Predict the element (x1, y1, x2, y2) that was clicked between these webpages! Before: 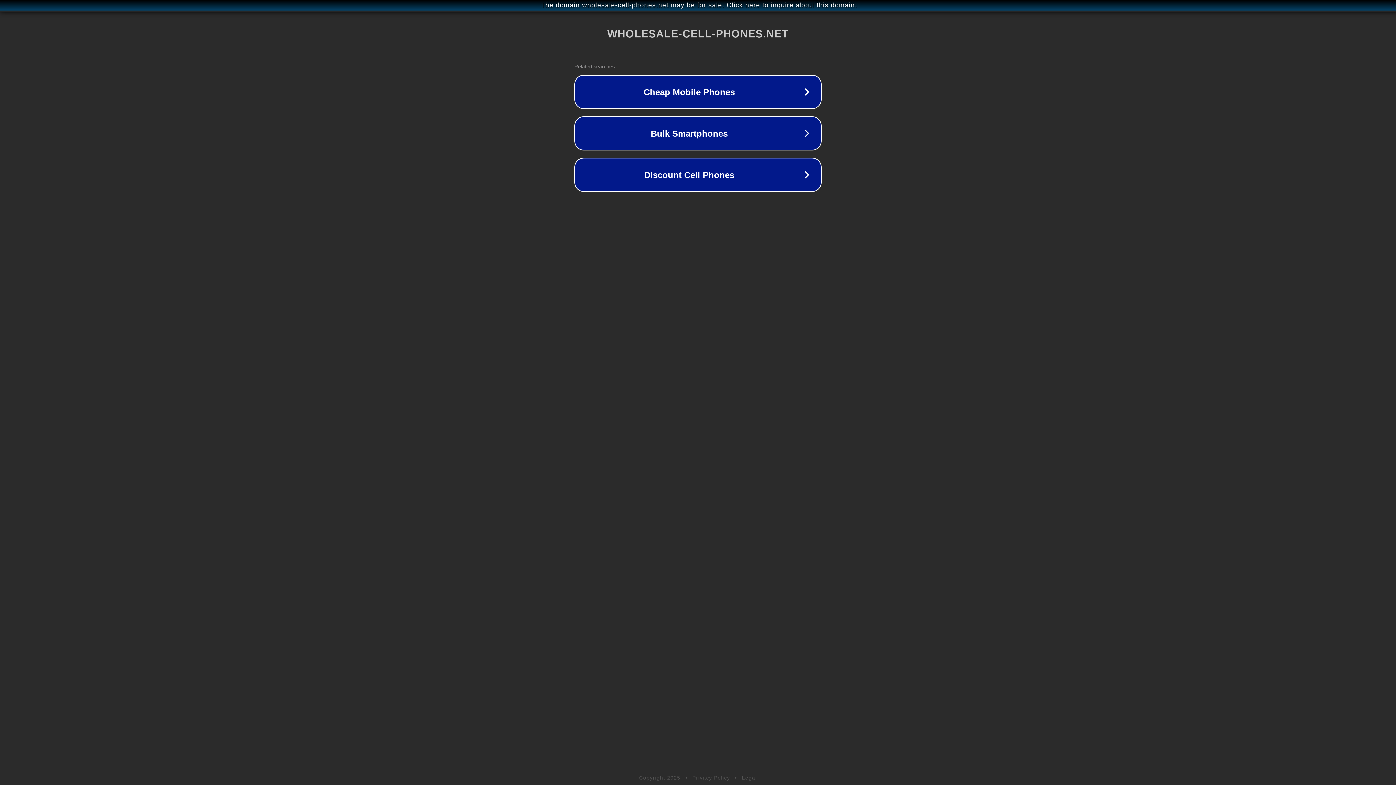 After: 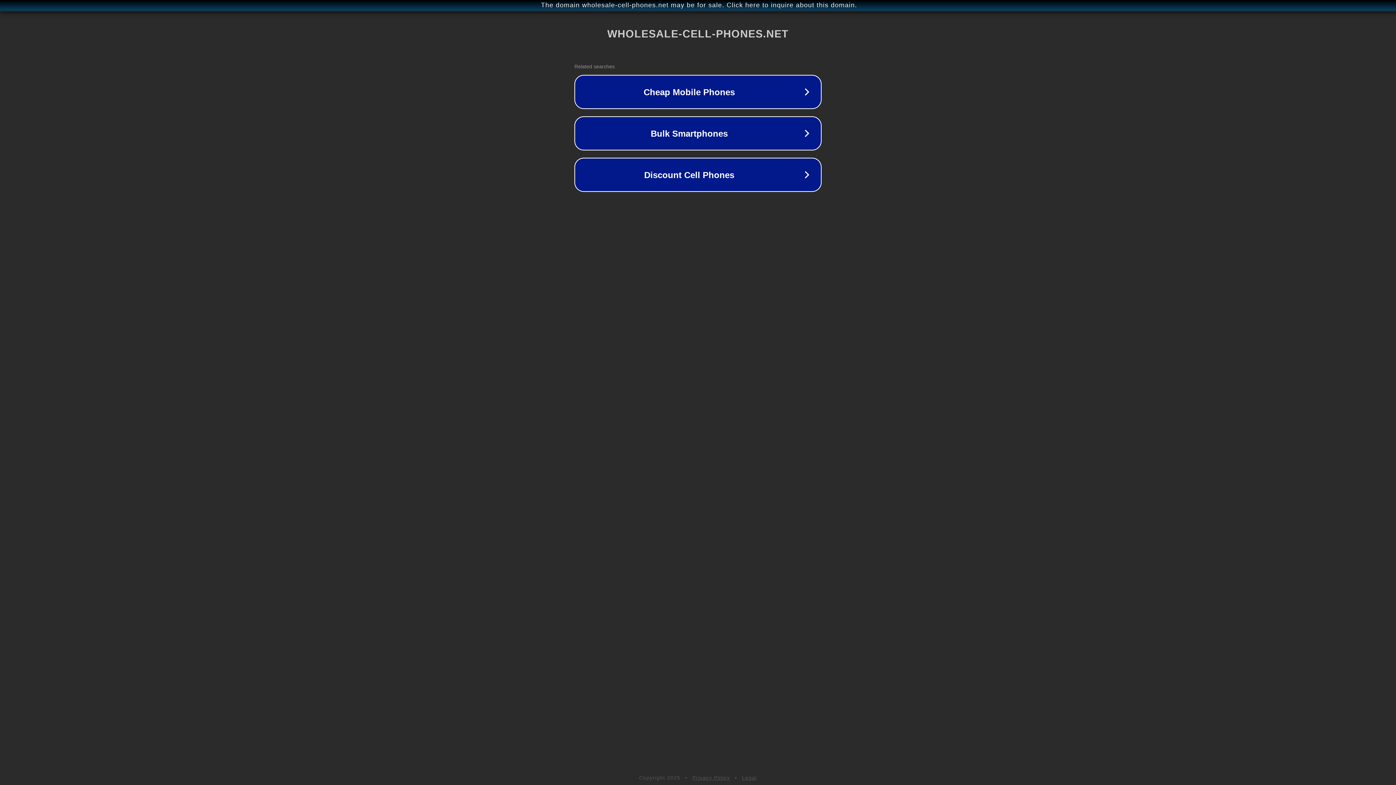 Action: label: Legal bbox: (742, 775, 757, 781)